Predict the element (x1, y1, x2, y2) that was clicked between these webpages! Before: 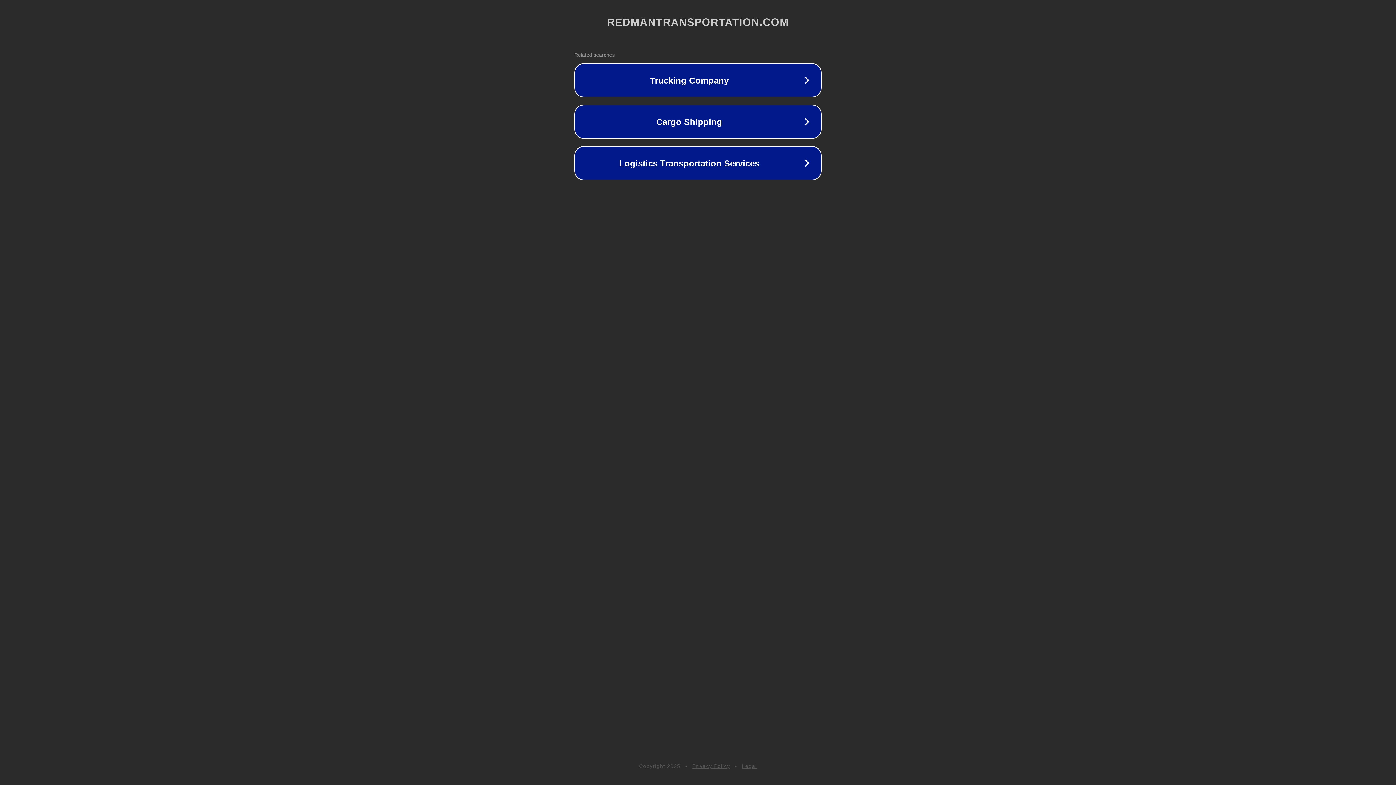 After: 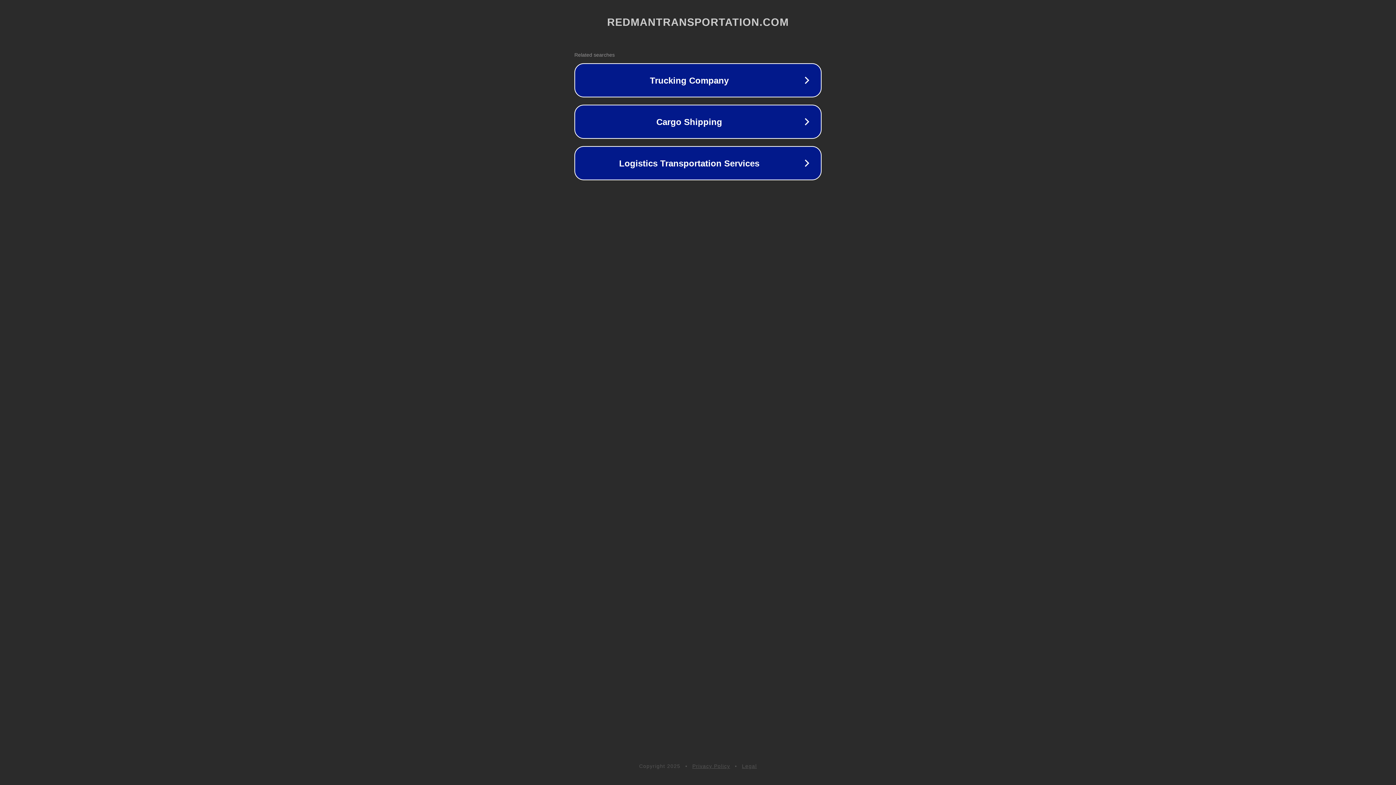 Action: bbox: (692, 763, 730, 769) label: Privacy Policy